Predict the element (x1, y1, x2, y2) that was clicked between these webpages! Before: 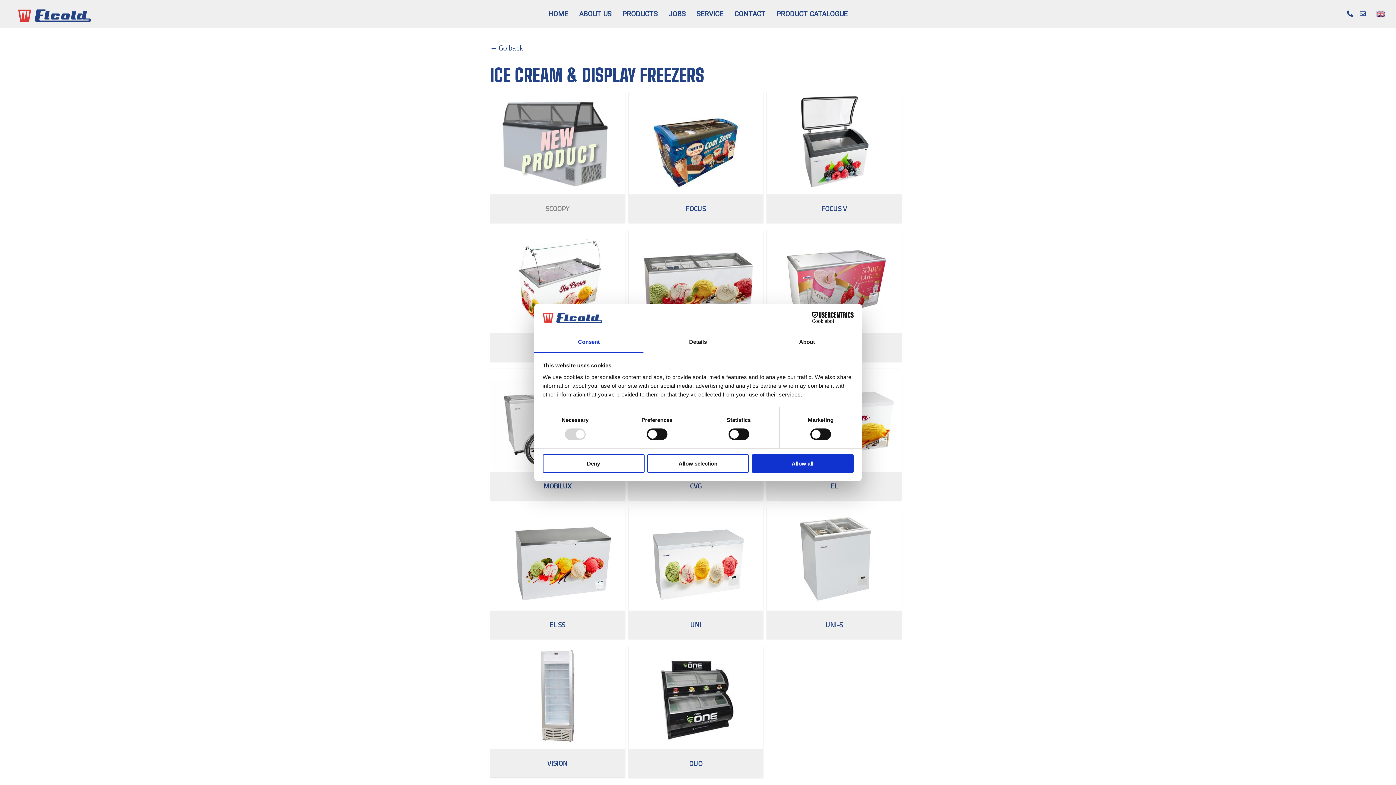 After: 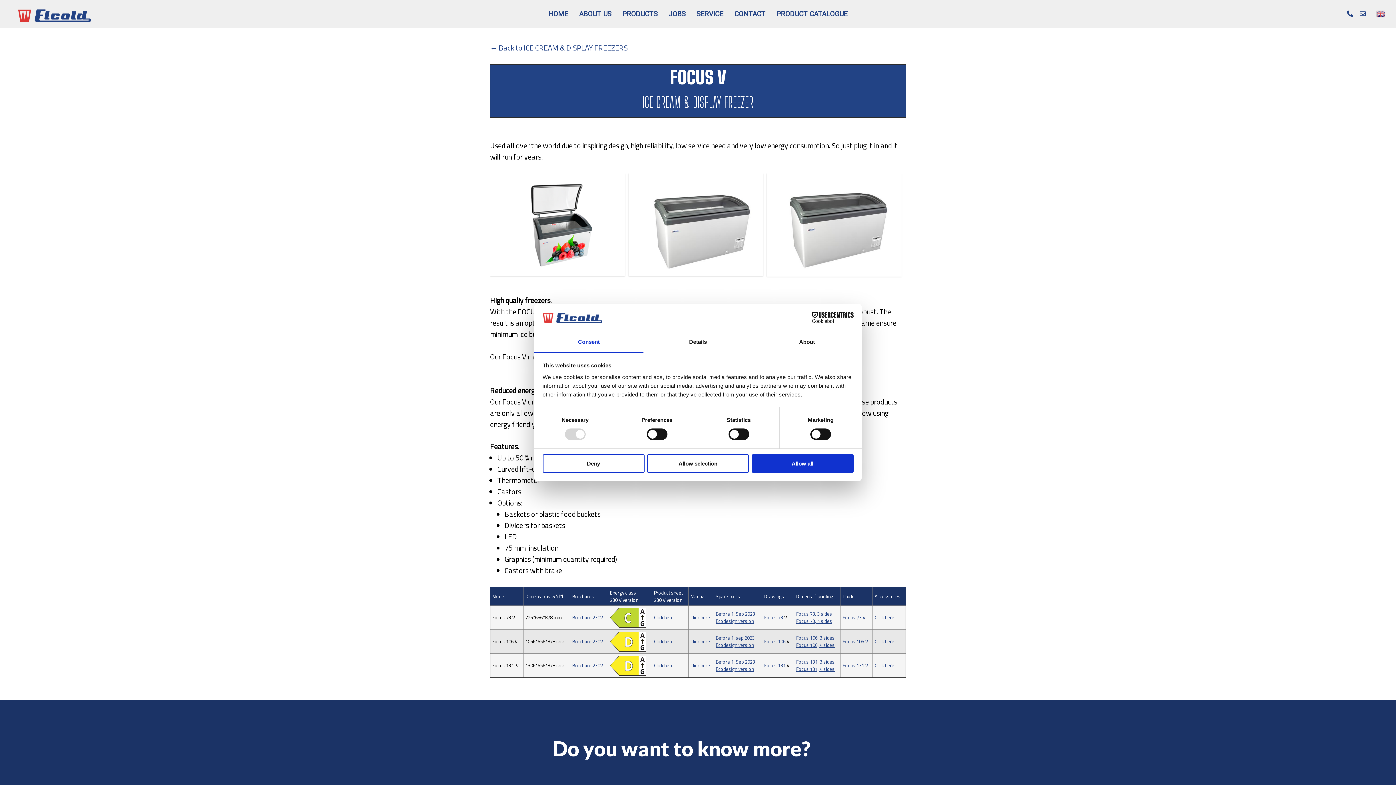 Action: bbox: (767, 91, 901, 194)